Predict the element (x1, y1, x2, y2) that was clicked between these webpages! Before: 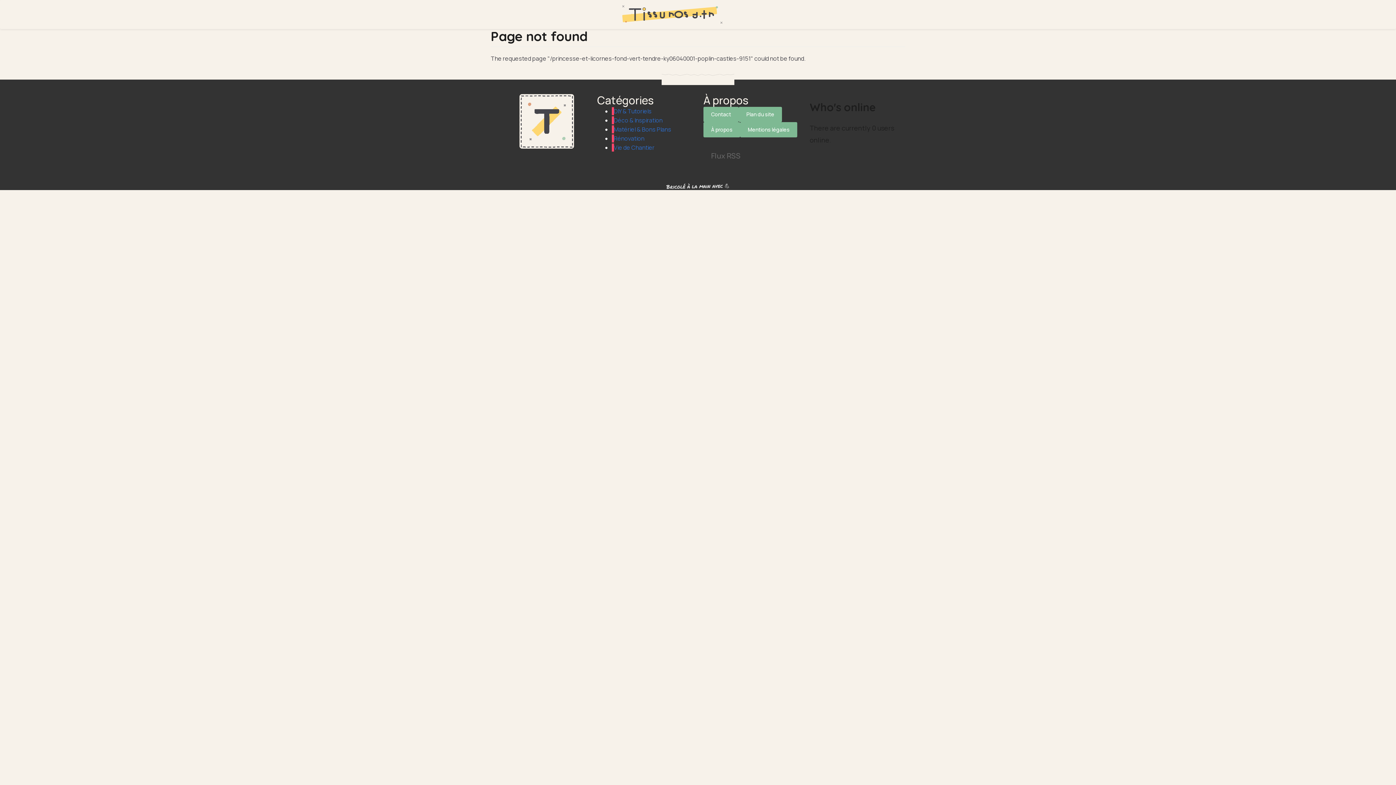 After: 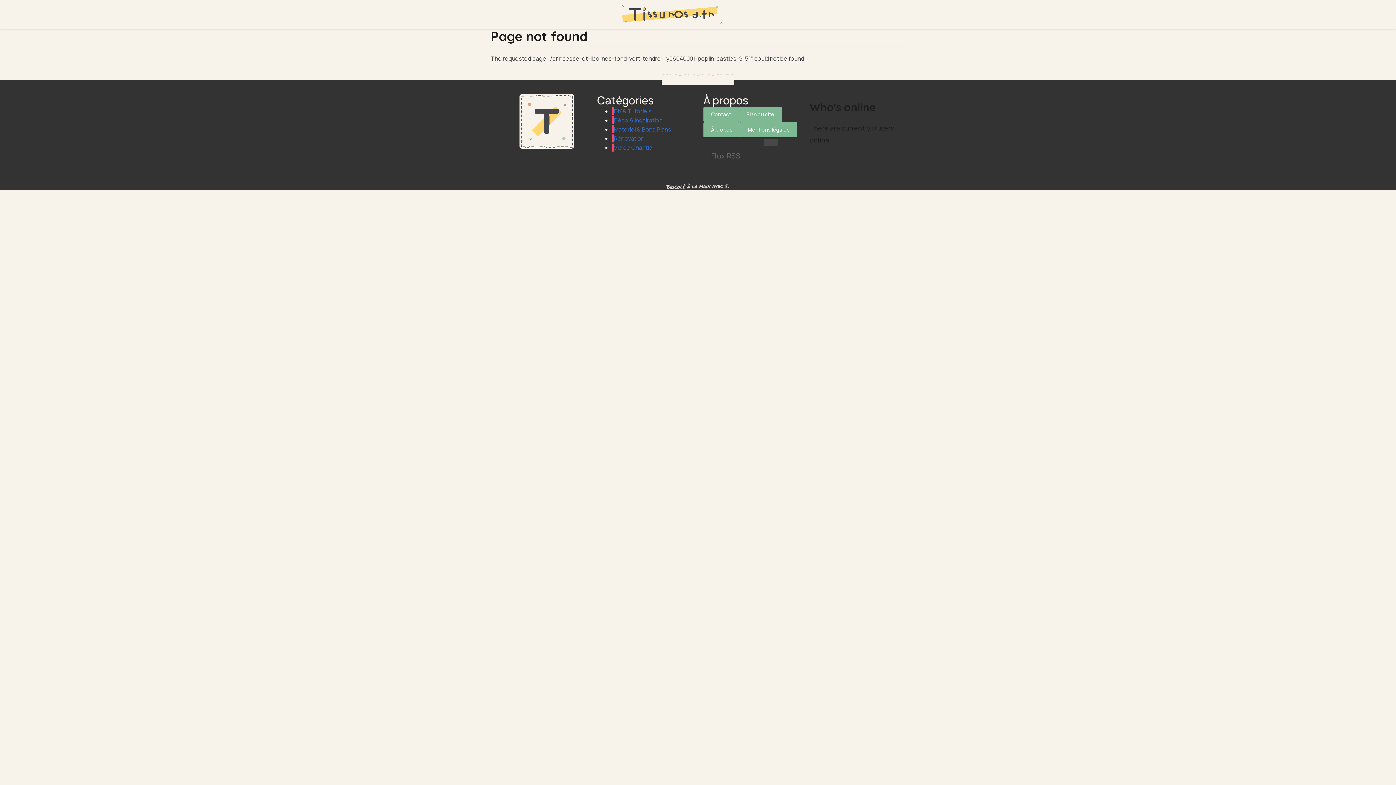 Action: bbox: (763, 138, 778, 146) label: Suivez-nous sur Pinterest